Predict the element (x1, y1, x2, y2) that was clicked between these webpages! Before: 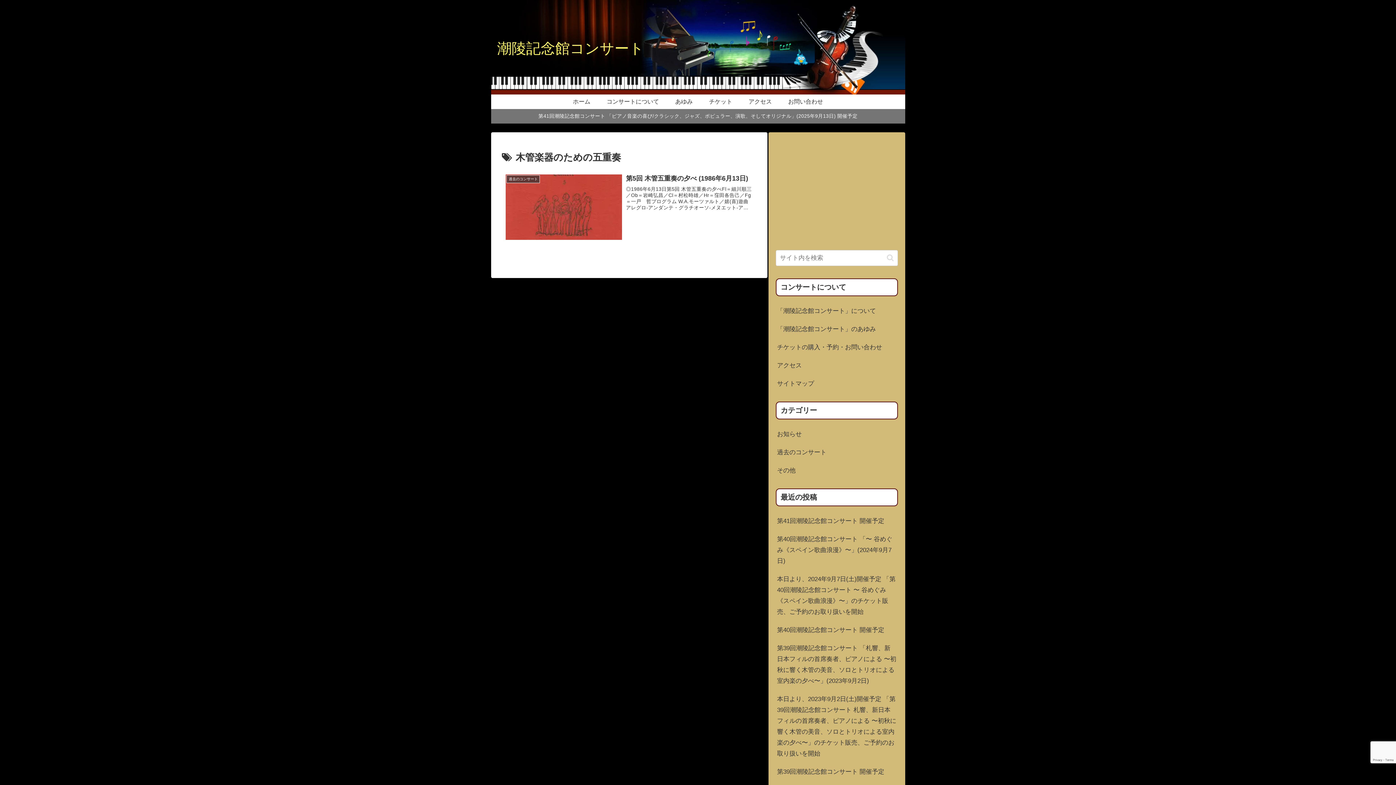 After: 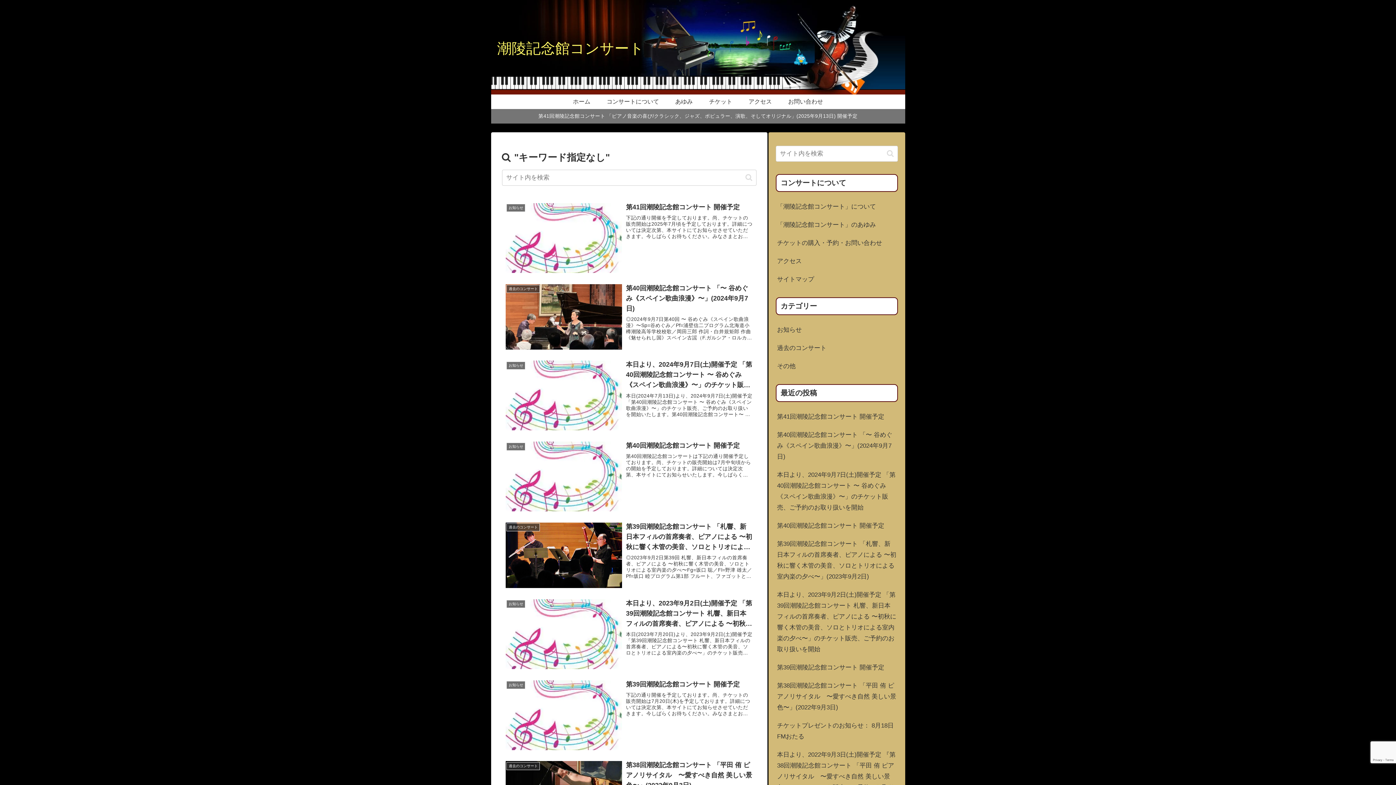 Action: label: button bbox: (884, 253, 896, 262)